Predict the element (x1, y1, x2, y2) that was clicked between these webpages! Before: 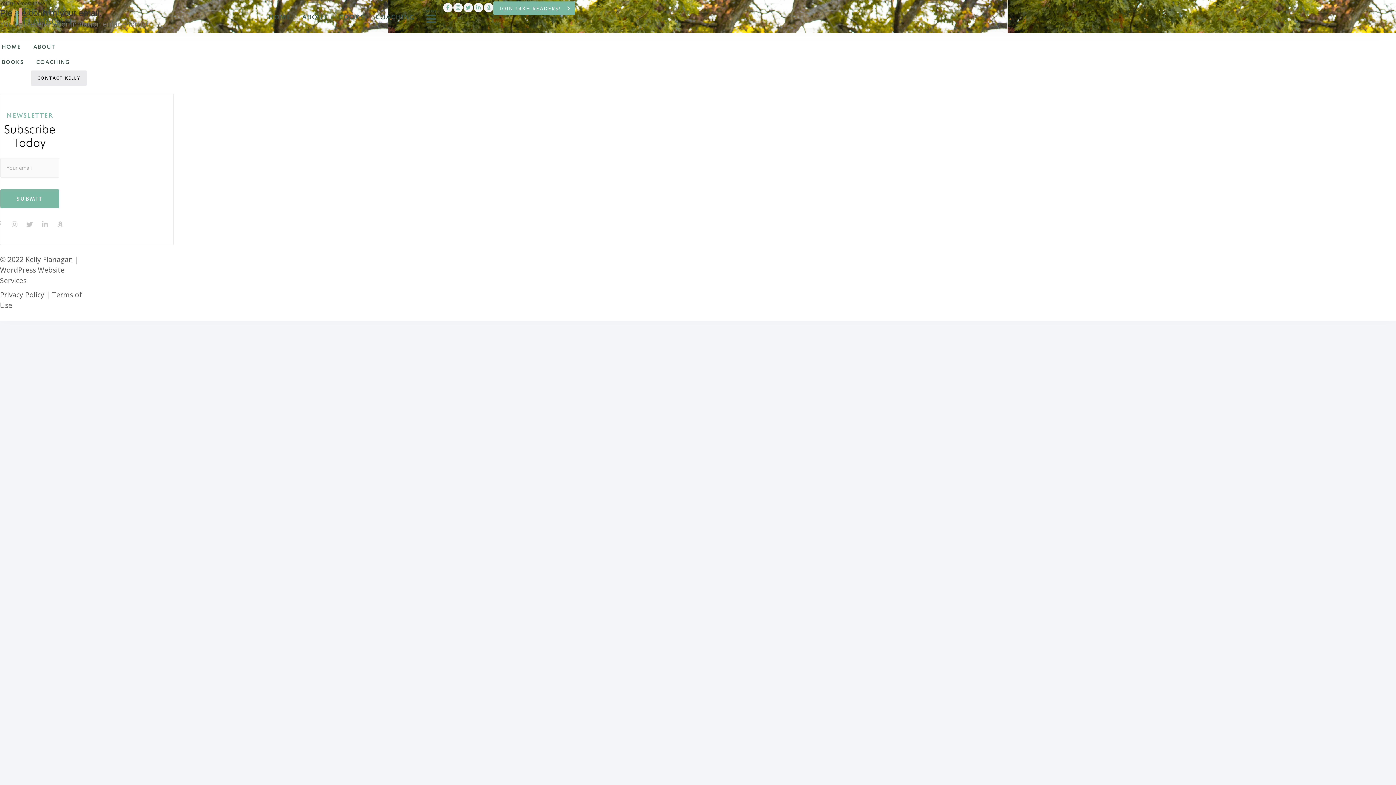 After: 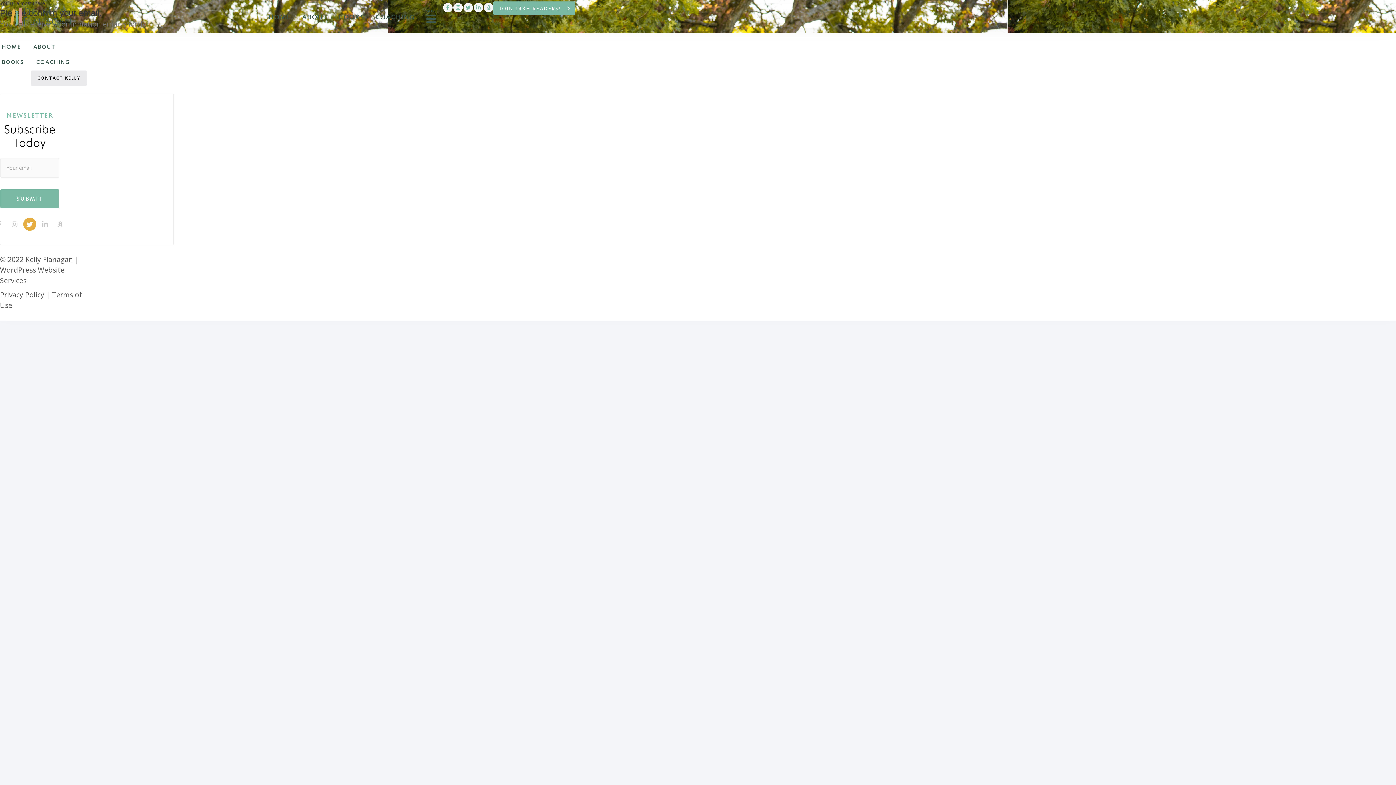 Action: bbox: (23, 217, 36, 230)